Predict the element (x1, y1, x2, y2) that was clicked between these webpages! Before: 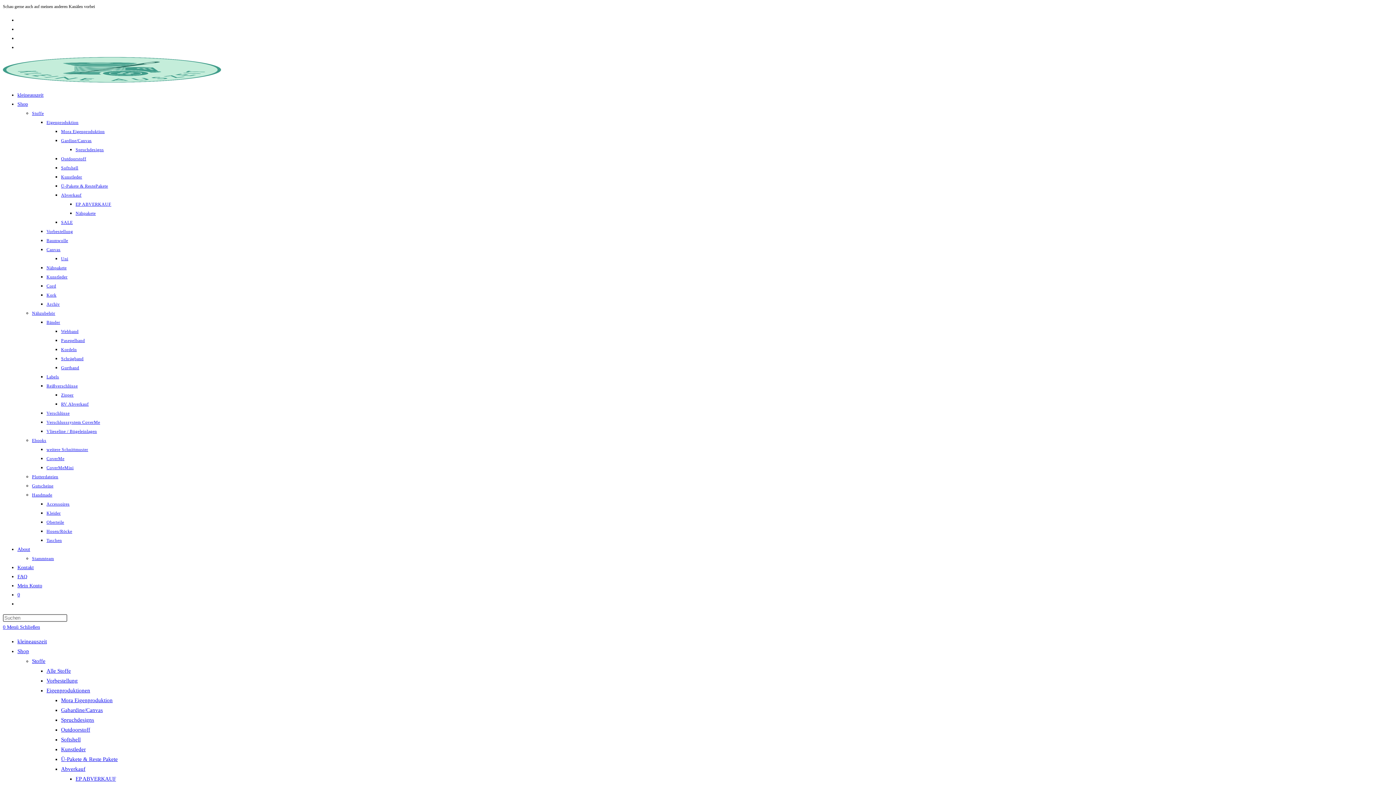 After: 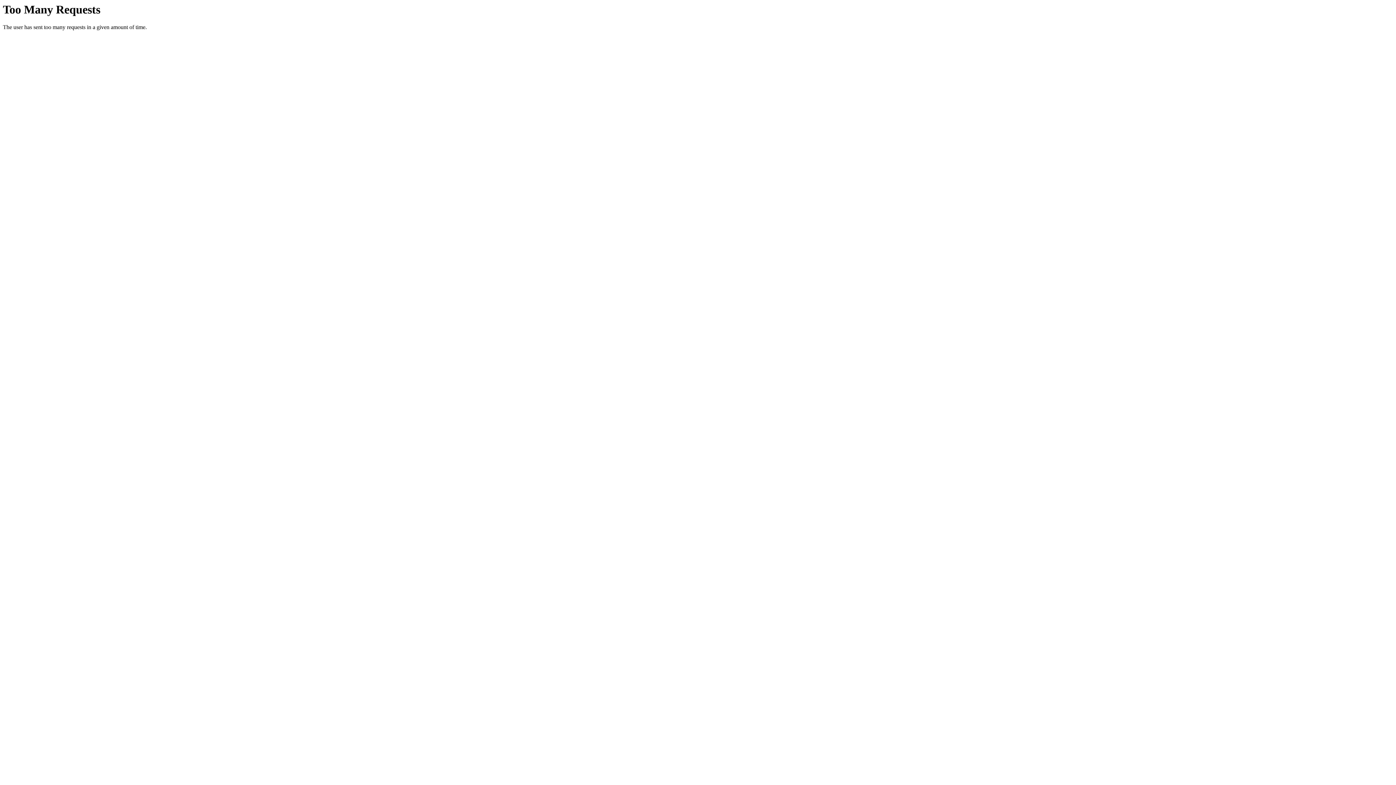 Action: label: Taschen bbox: (46, 538, 61, 543)